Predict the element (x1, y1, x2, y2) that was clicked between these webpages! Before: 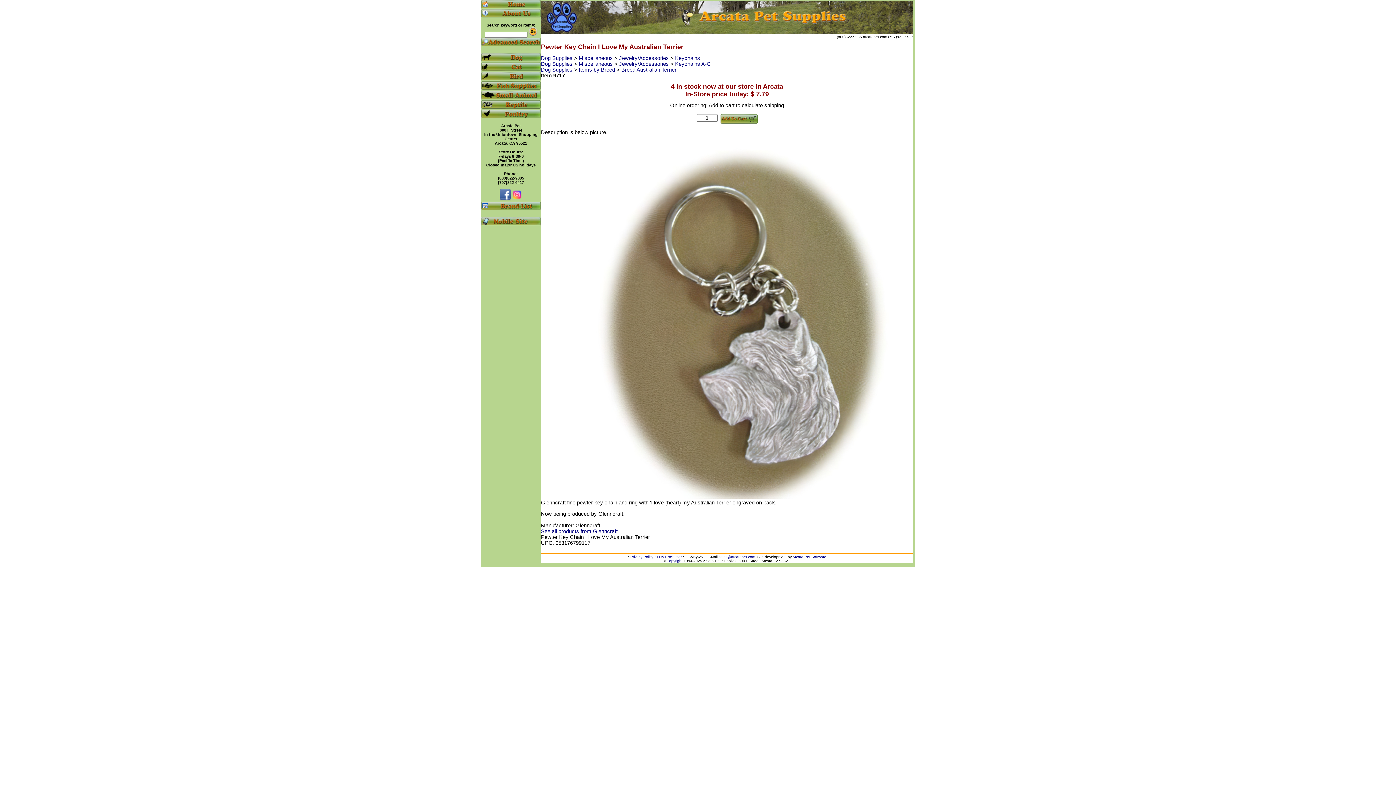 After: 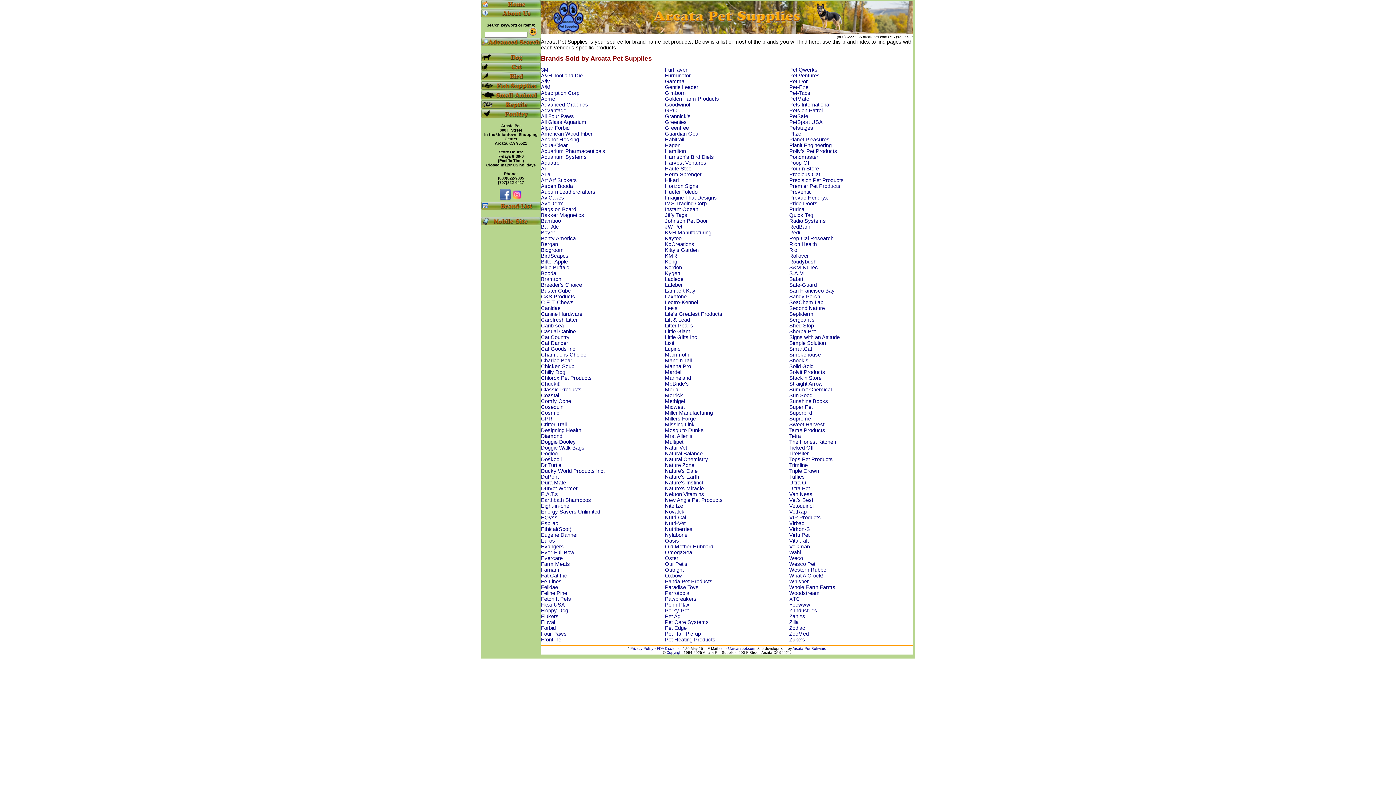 Action: bbox: (481, 205, 541, 211)